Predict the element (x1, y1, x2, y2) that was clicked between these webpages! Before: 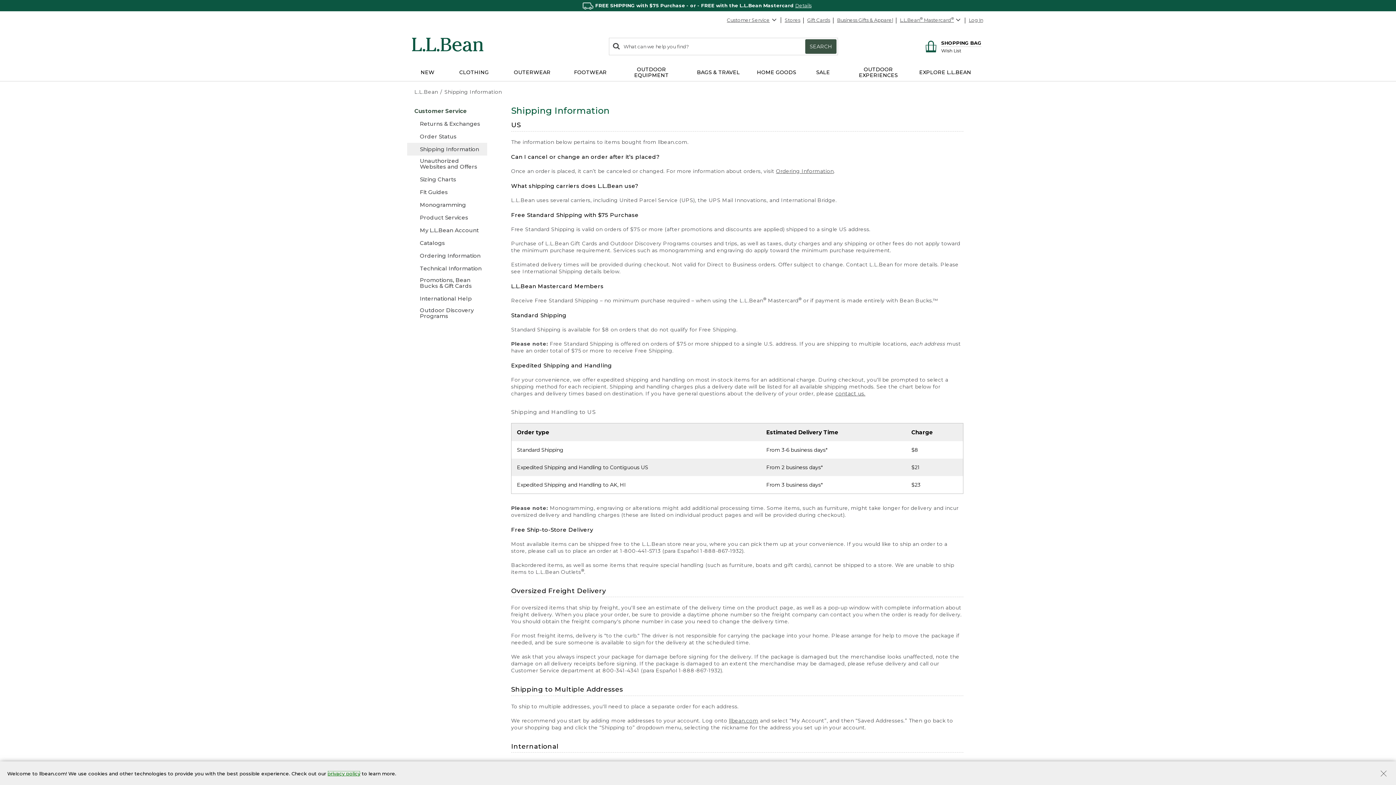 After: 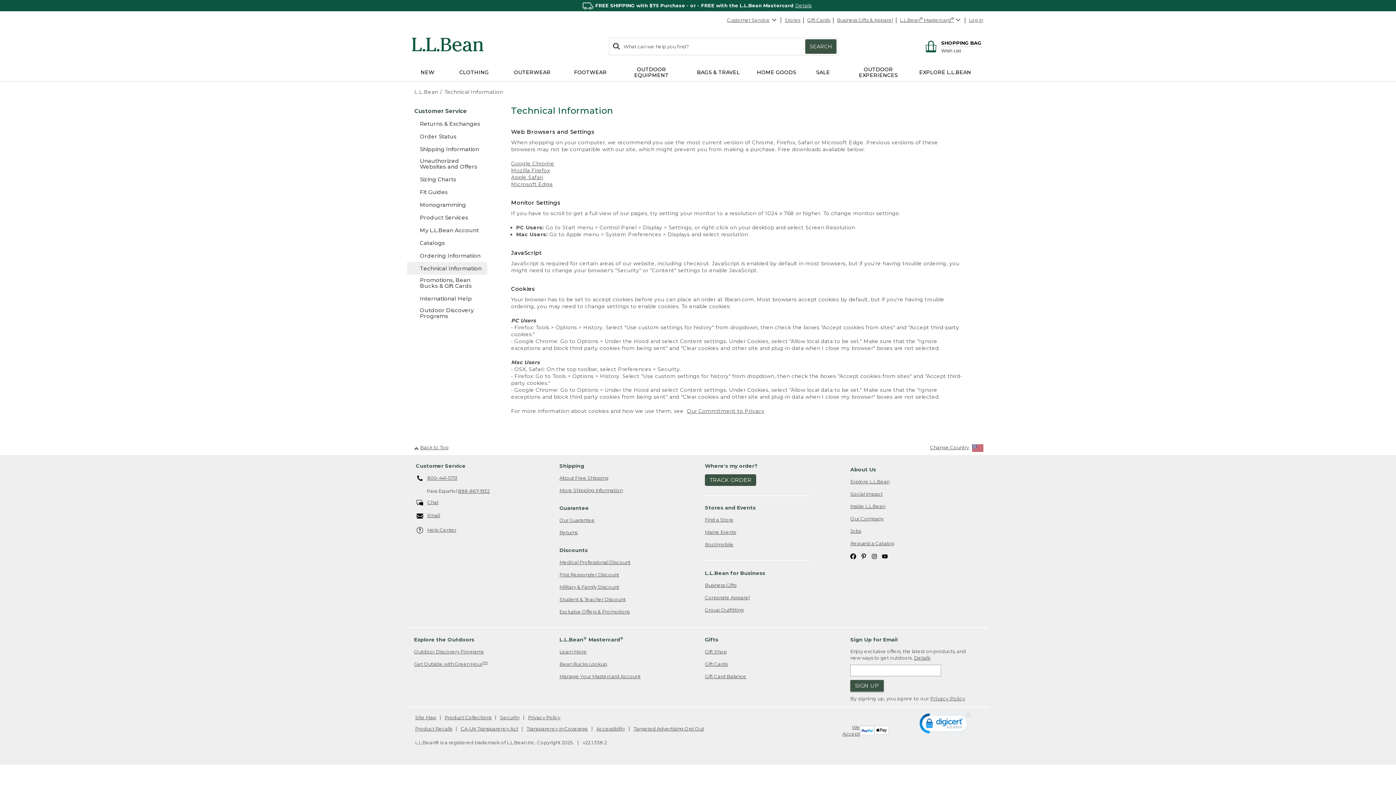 Action: label: Technical Information bbox: (407, 262, 487, 274)